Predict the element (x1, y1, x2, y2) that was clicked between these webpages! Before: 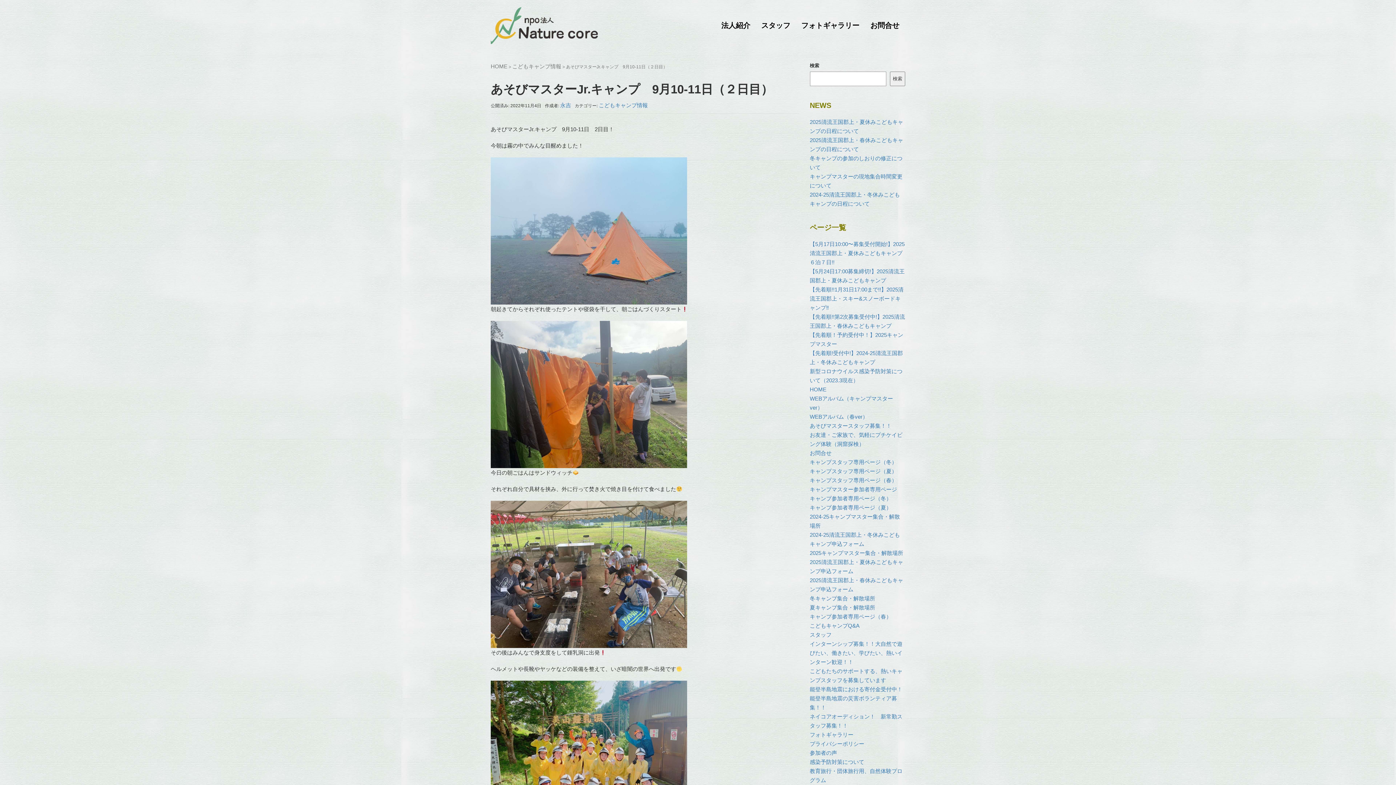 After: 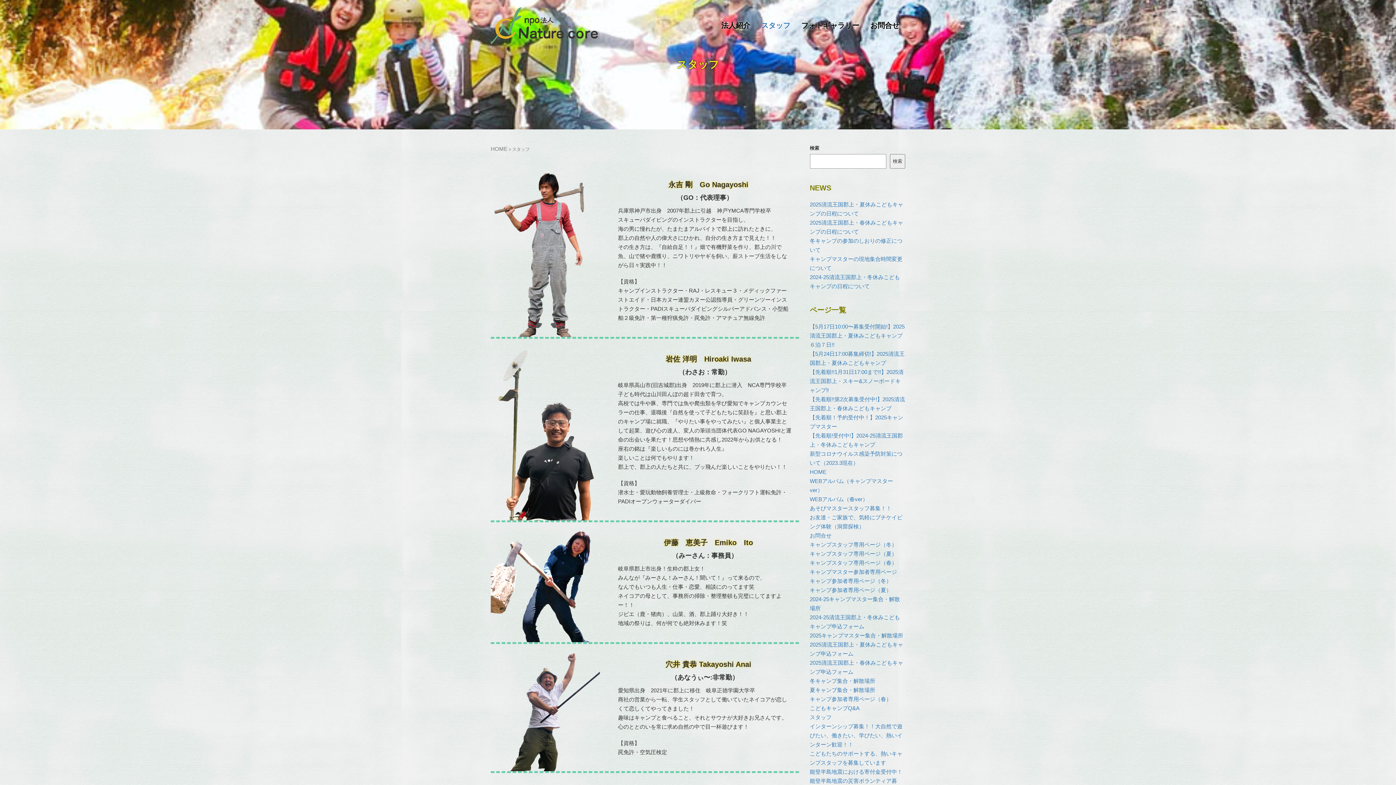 Action: bbox: (756, 12, 796, 38) label: スタッフ